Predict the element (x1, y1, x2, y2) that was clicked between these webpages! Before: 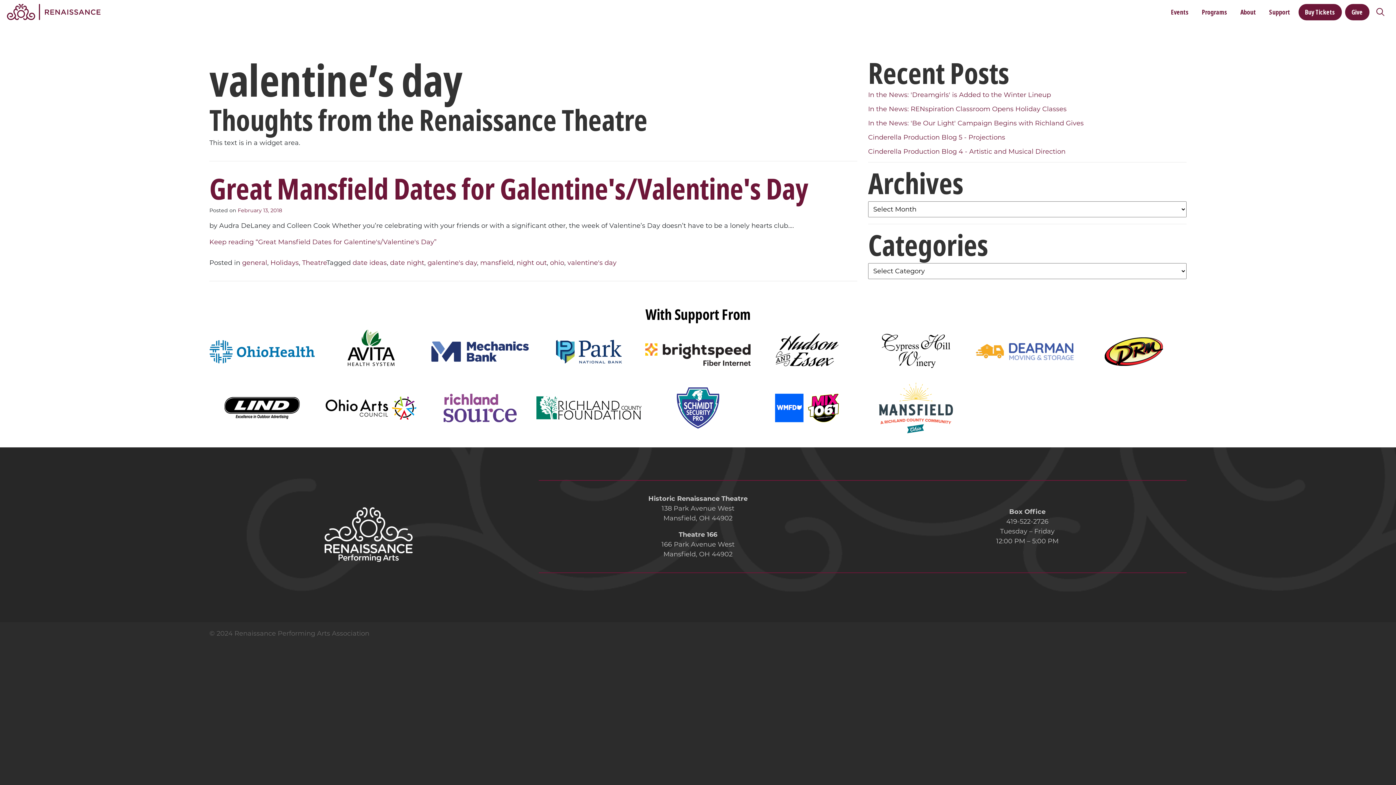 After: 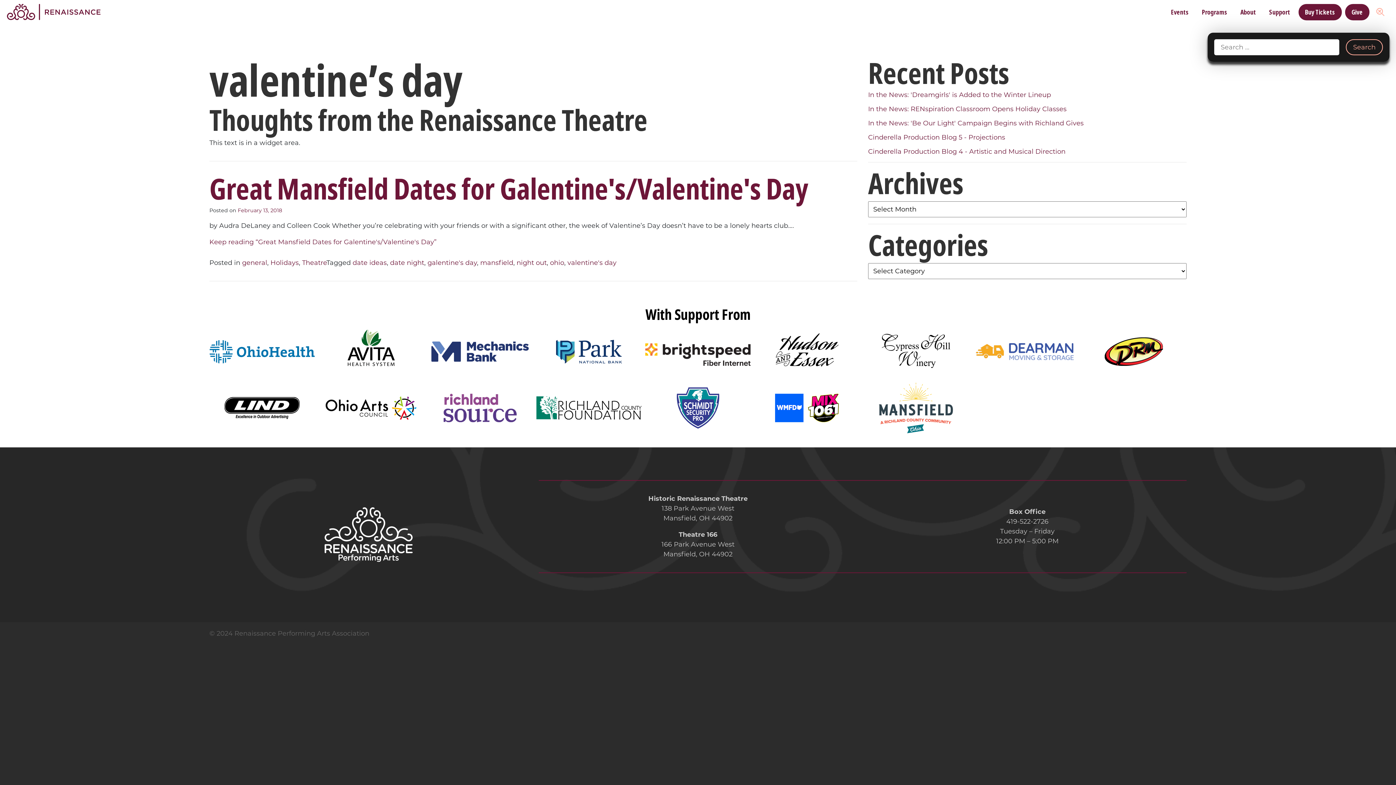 Action: label: Toggle navigation bbox: (1371, 6, 1389, 18)